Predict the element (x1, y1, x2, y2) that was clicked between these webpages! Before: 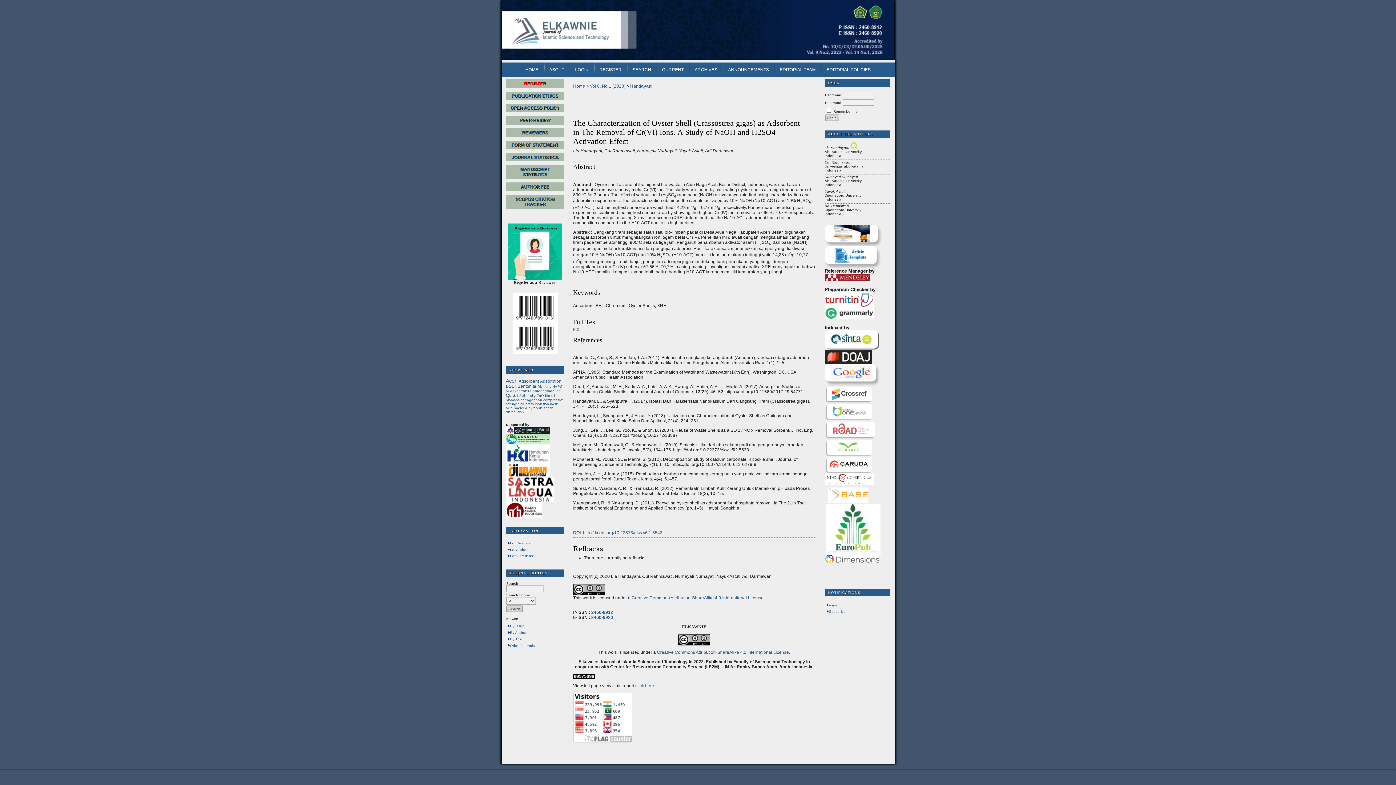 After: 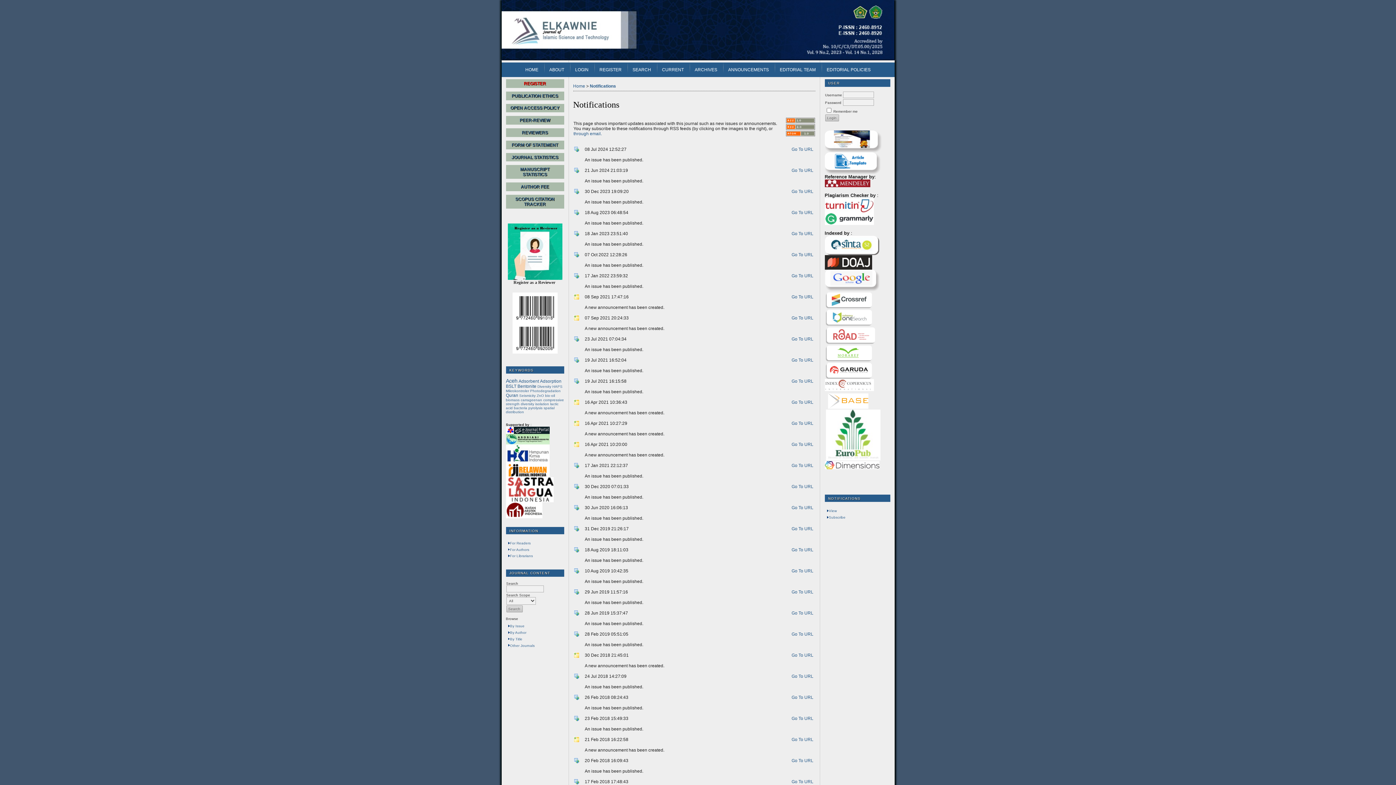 Action: bbox: (829, 603, 837, 607) label: View